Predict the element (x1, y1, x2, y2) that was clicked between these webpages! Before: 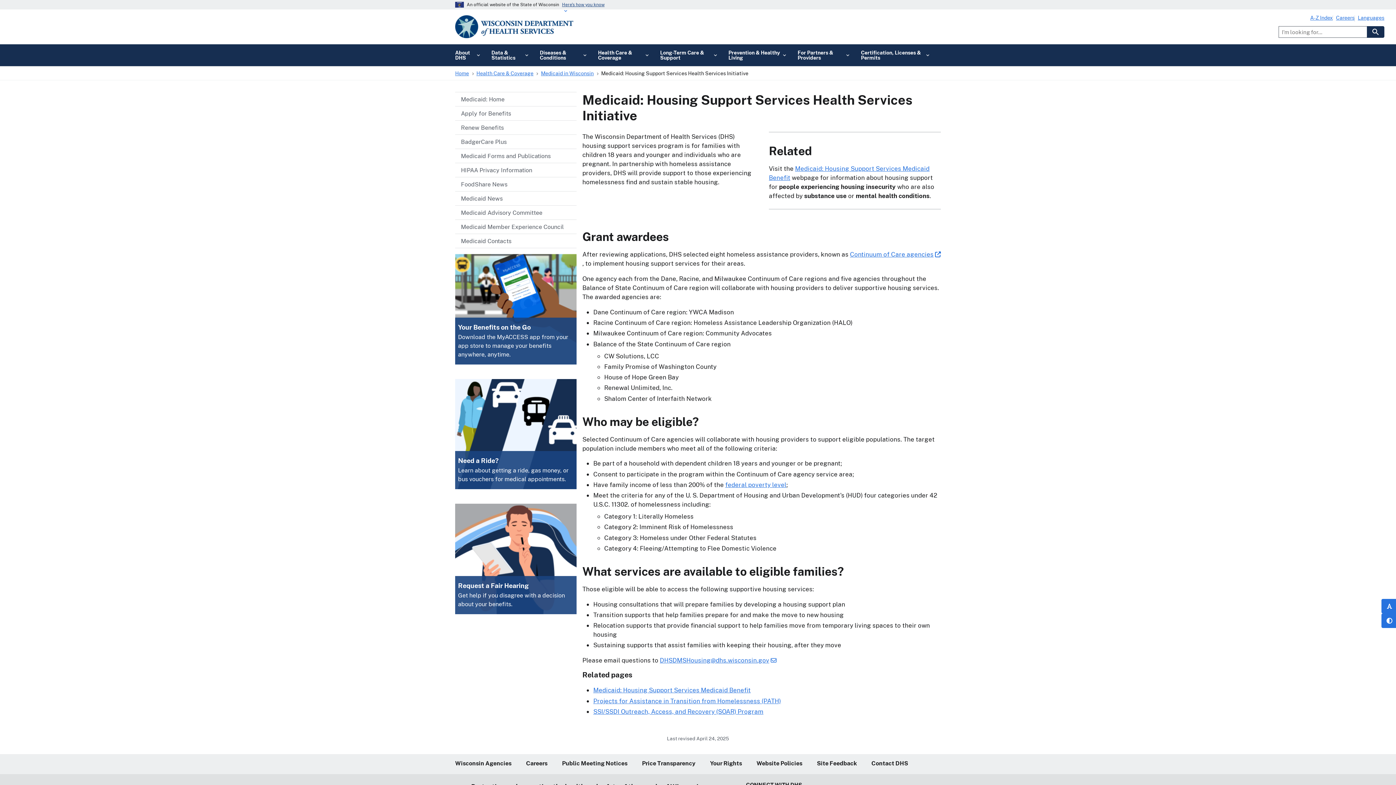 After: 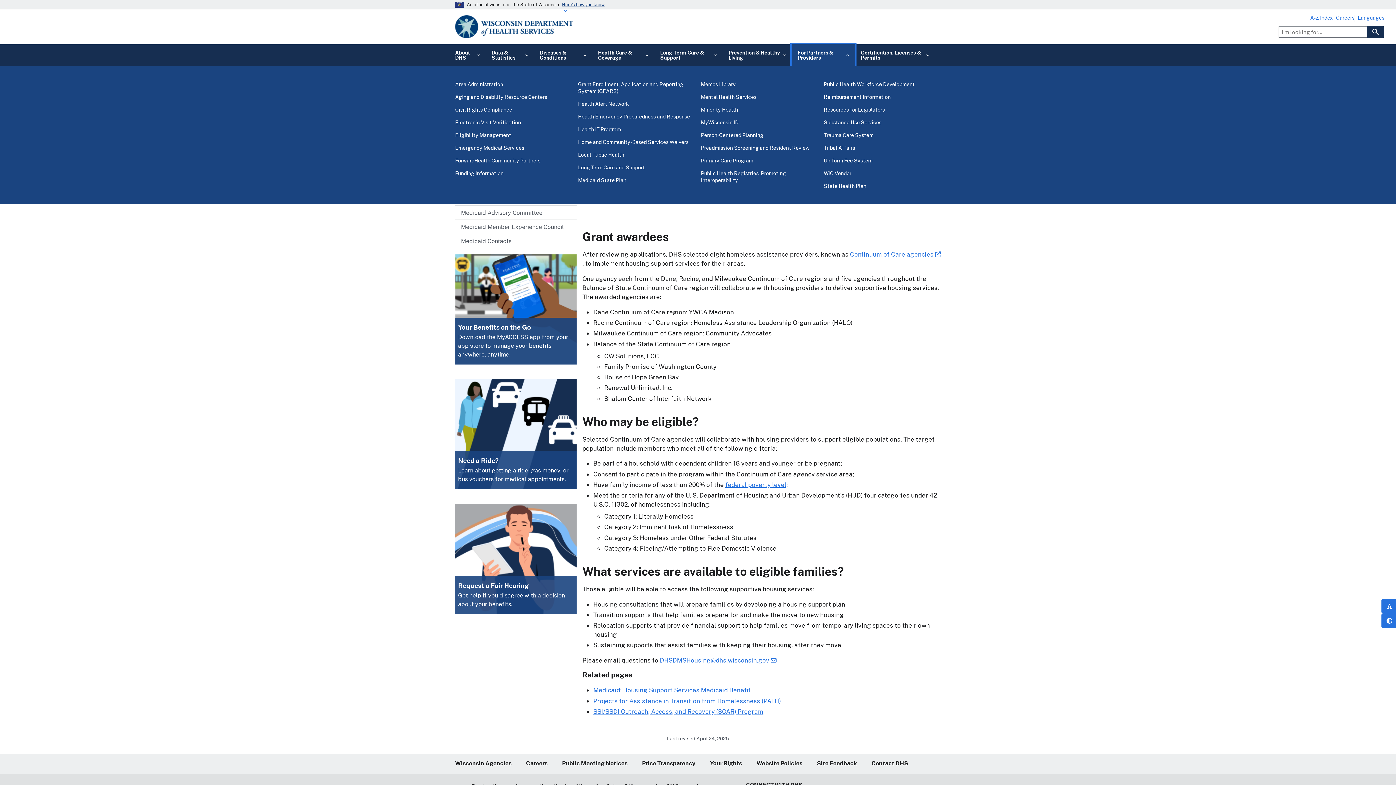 Action: bbox: (792, 44, 855, 66) label: For Partners & Providers